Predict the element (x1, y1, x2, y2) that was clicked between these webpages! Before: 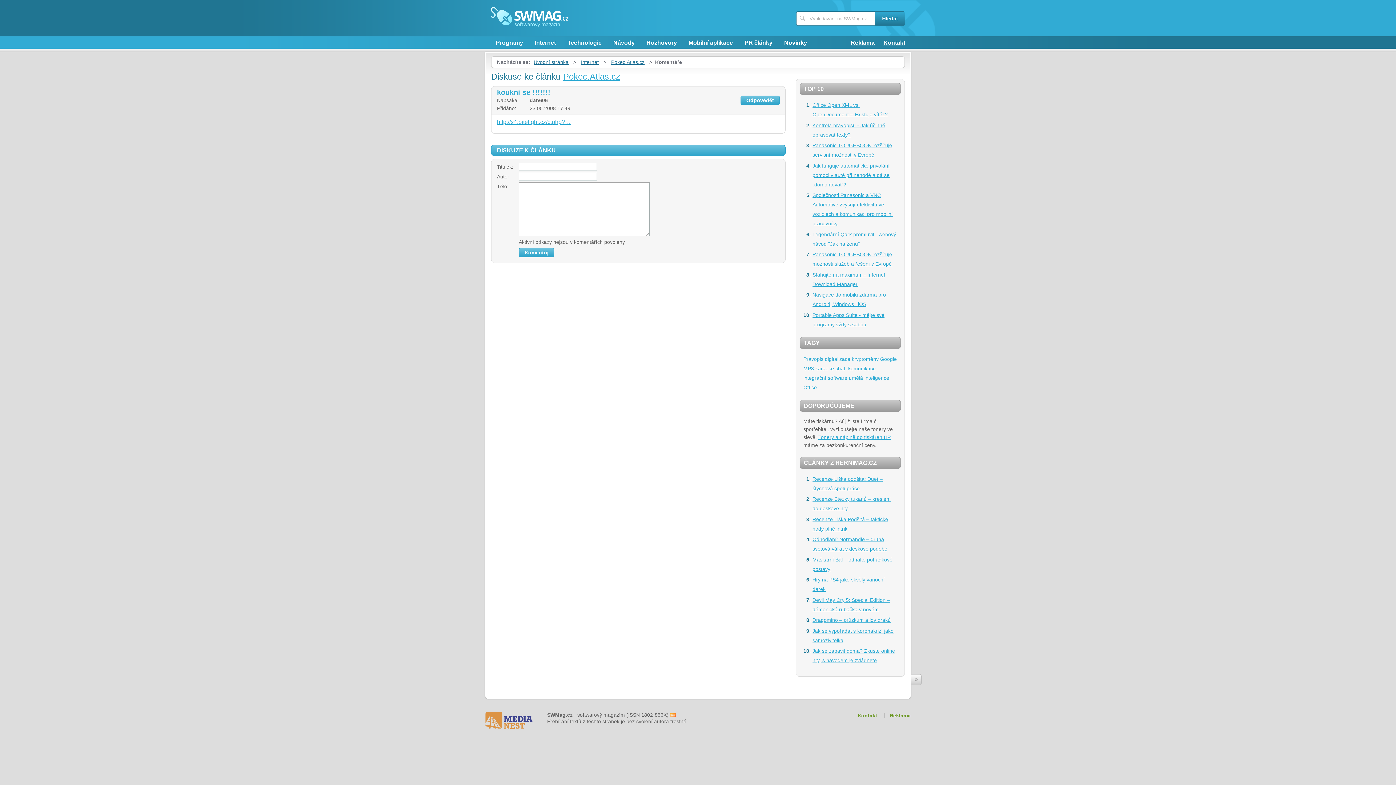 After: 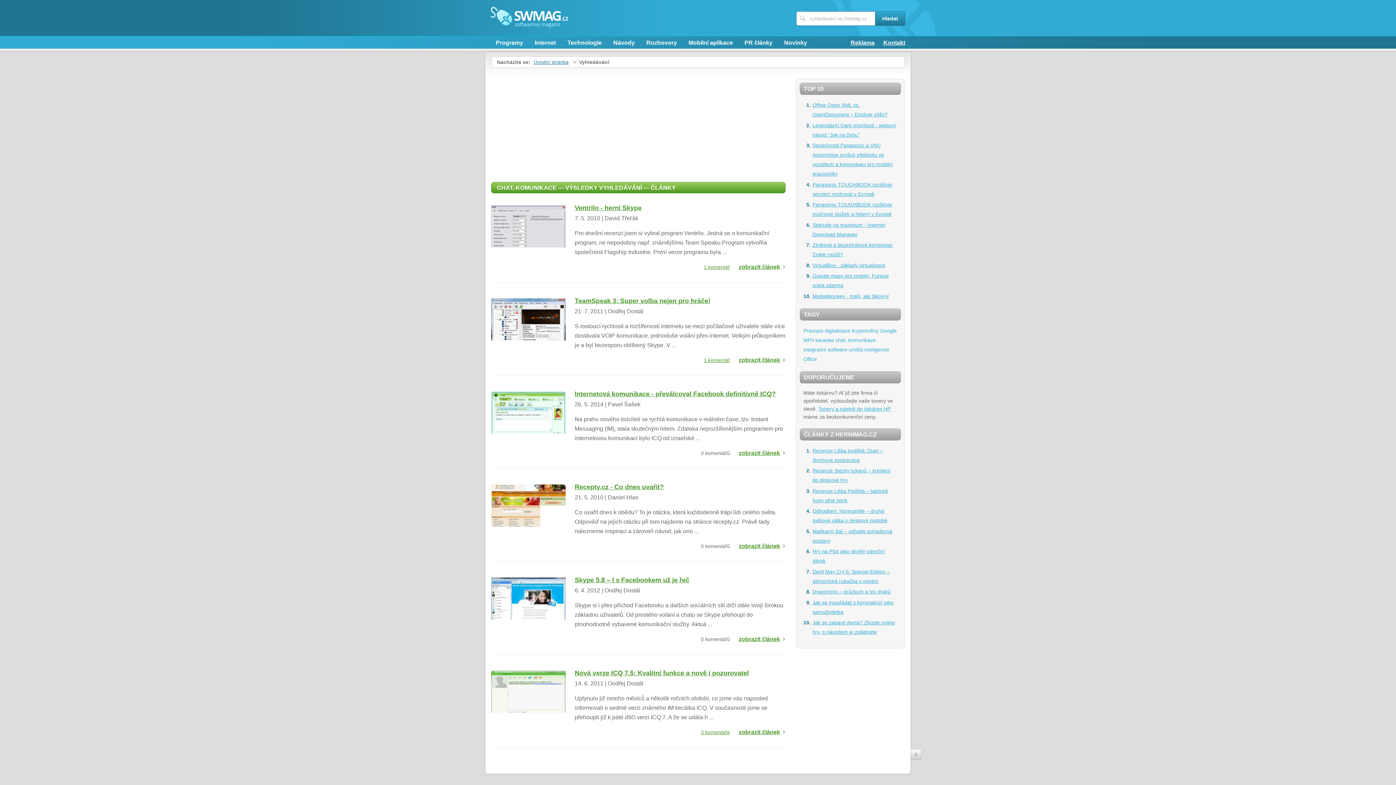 Action: label: chat, komunikace bbox: (835, 365, 876, 371)